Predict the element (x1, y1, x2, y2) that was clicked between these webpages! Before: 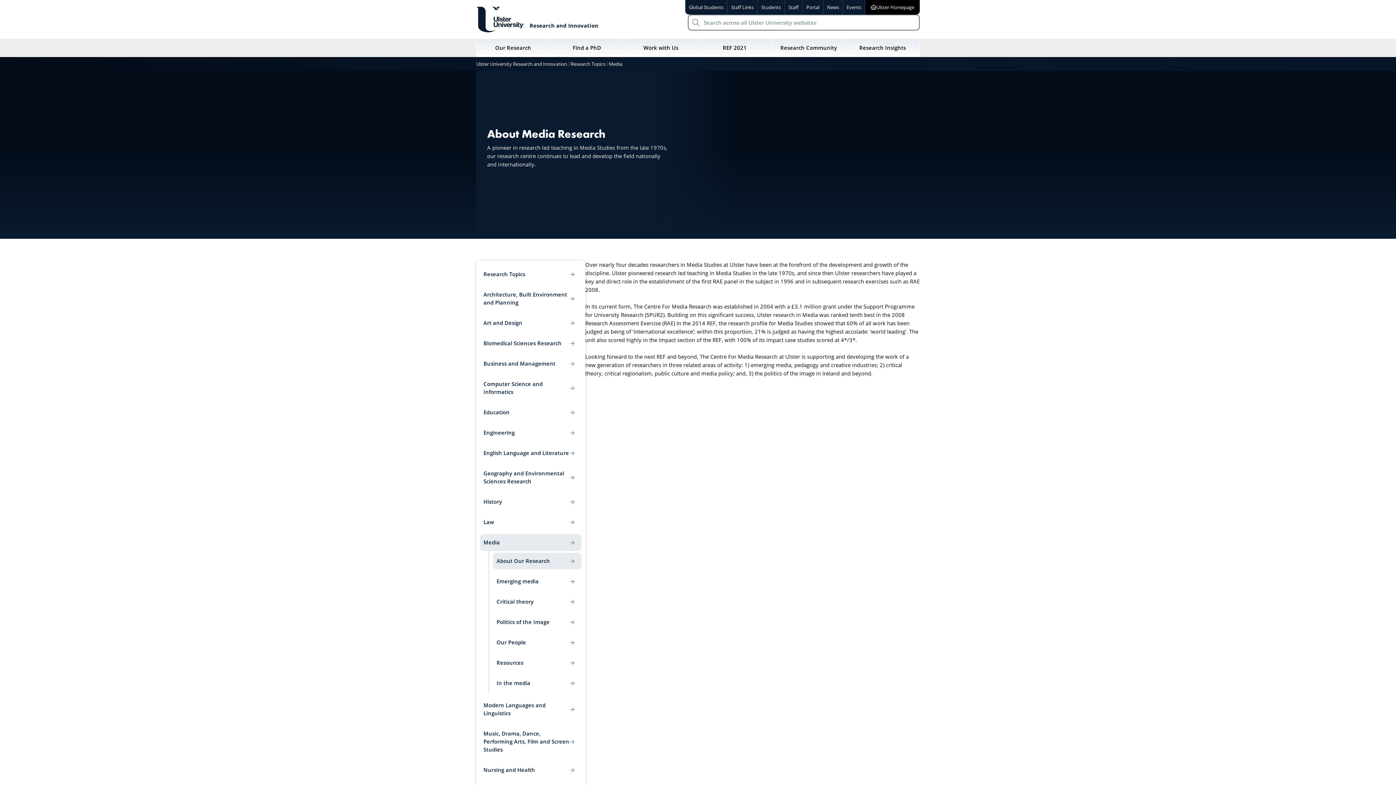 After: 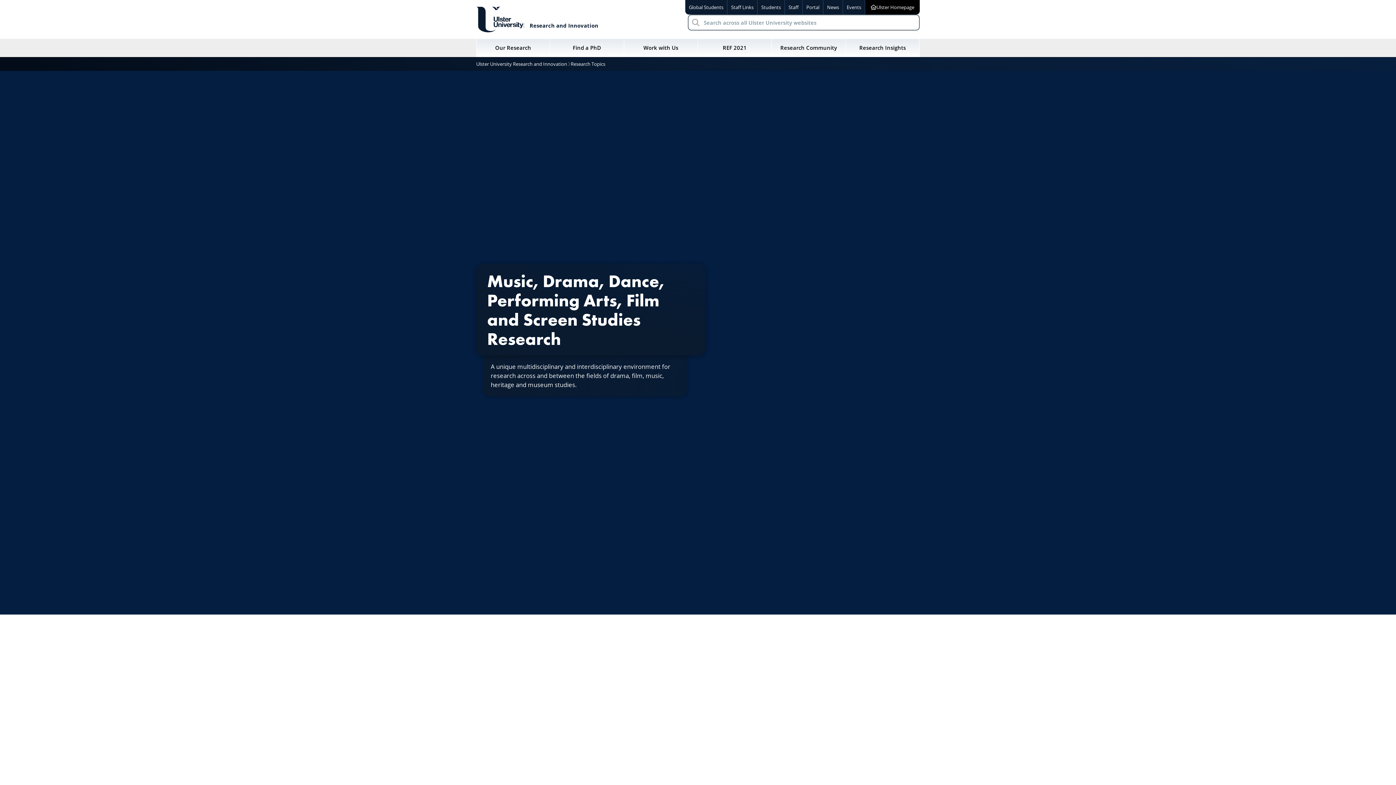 Action: bbox: (480, 725, 581, 758) label: Music, Drama, Dance, Performing Arts, Film and Screen Studies